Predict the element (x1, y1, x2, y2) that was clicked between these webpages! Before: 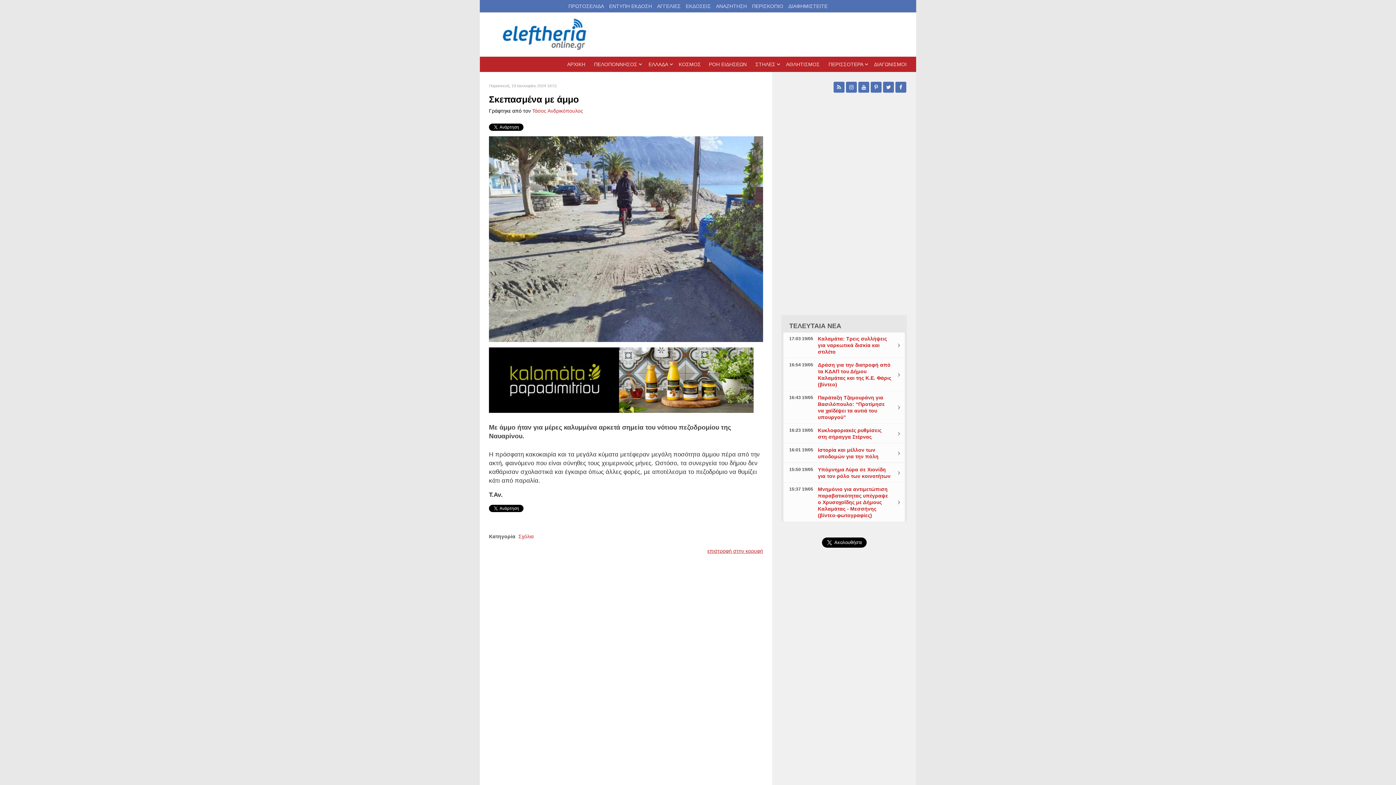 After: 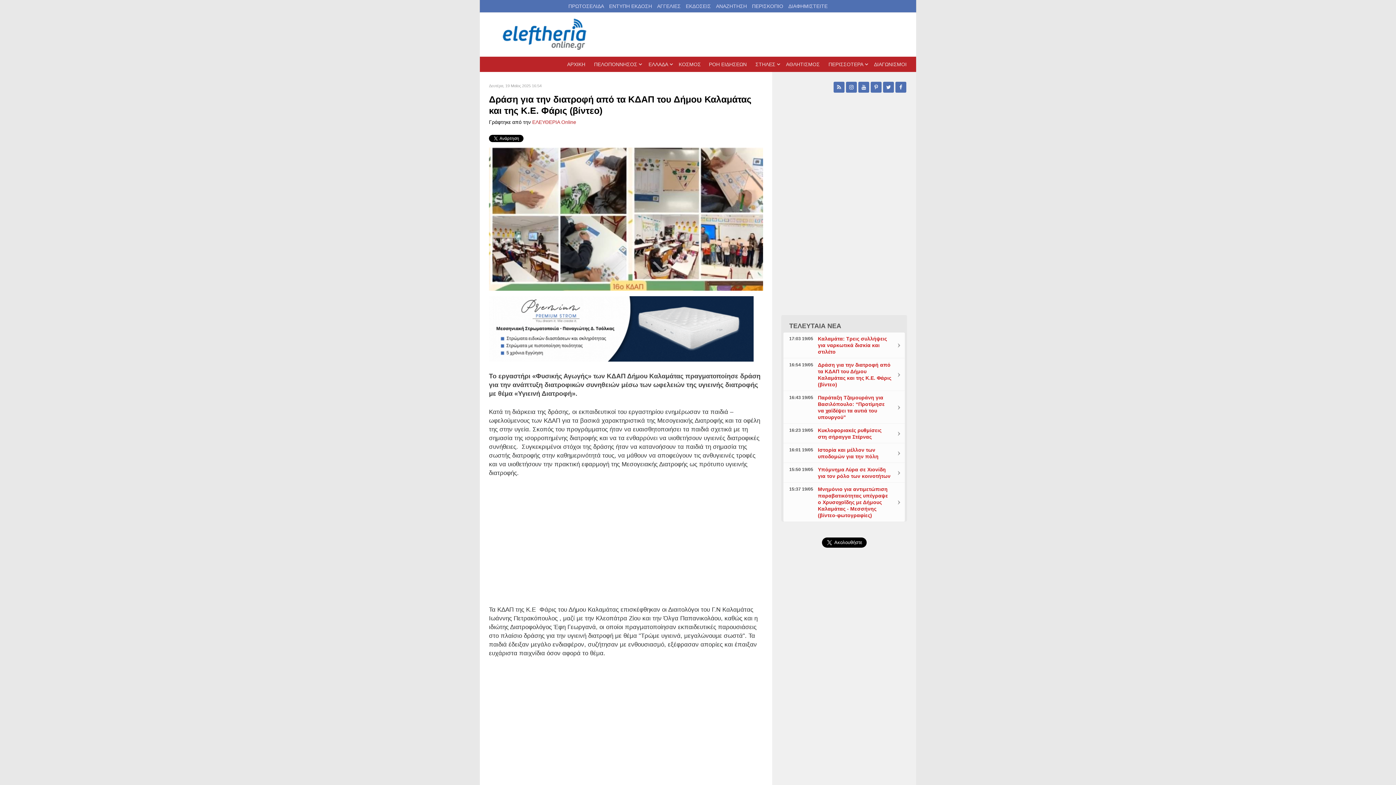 Action: bbox: (893, 358, 905, 390)